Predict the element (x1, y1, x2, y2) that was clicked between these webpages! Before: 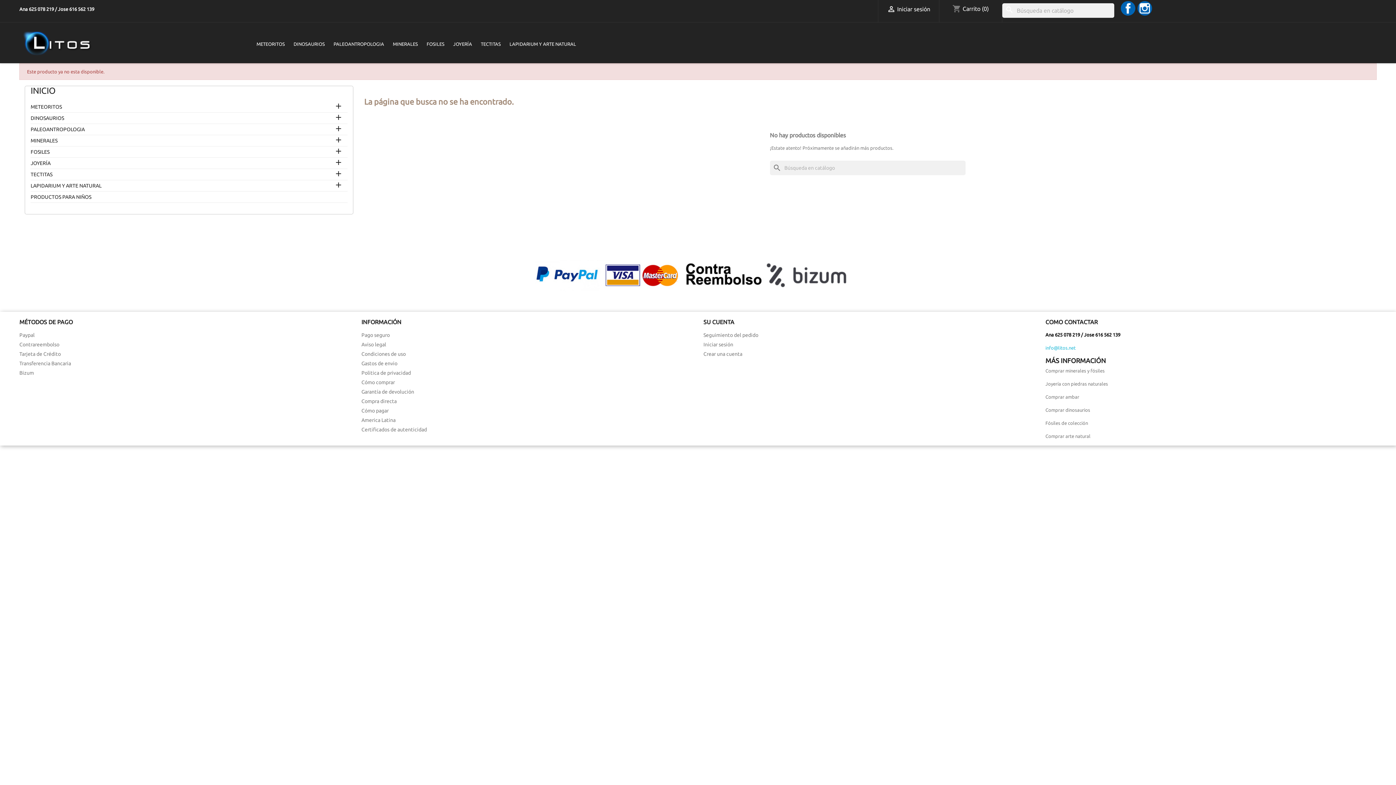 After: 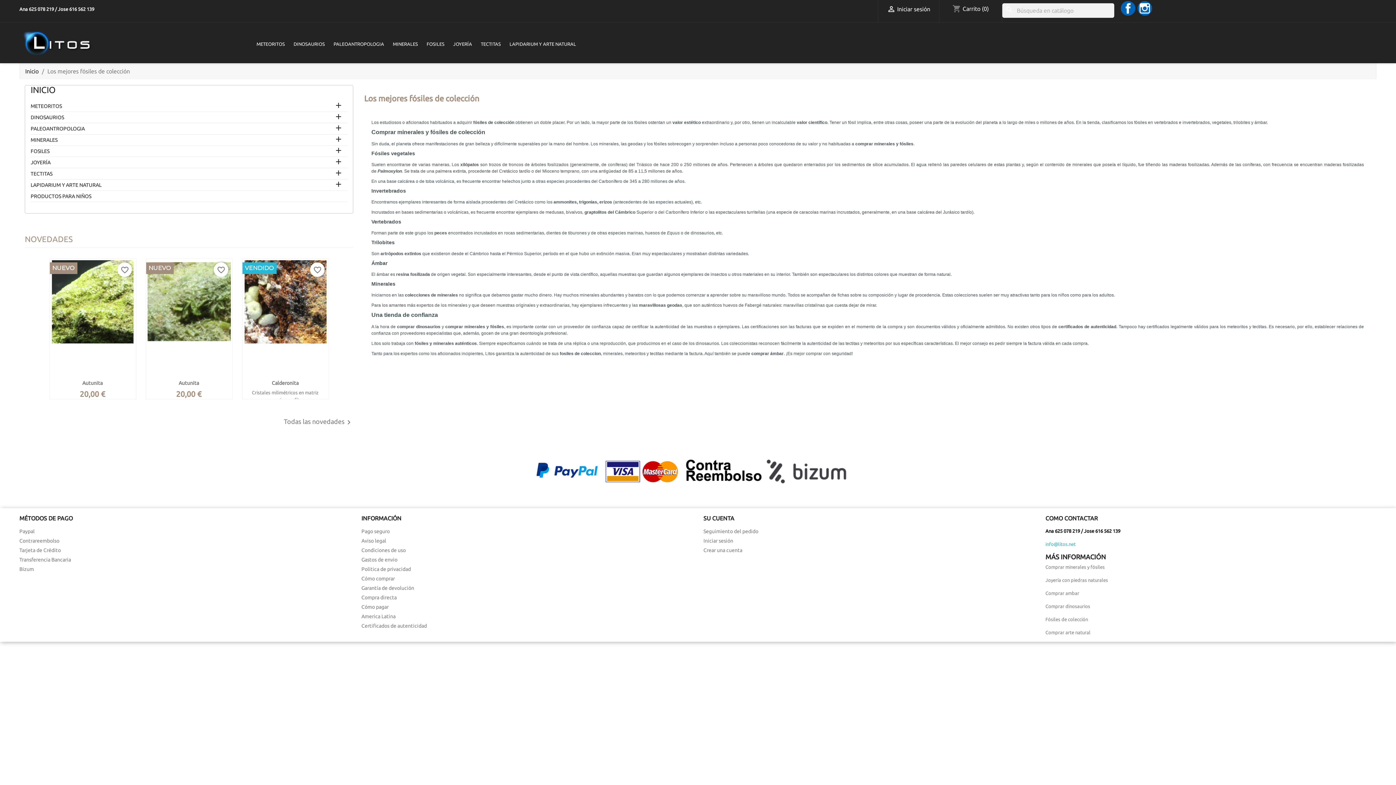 Action: label: Fósiles de colección bbox: (1045, 420, 1088, 425)